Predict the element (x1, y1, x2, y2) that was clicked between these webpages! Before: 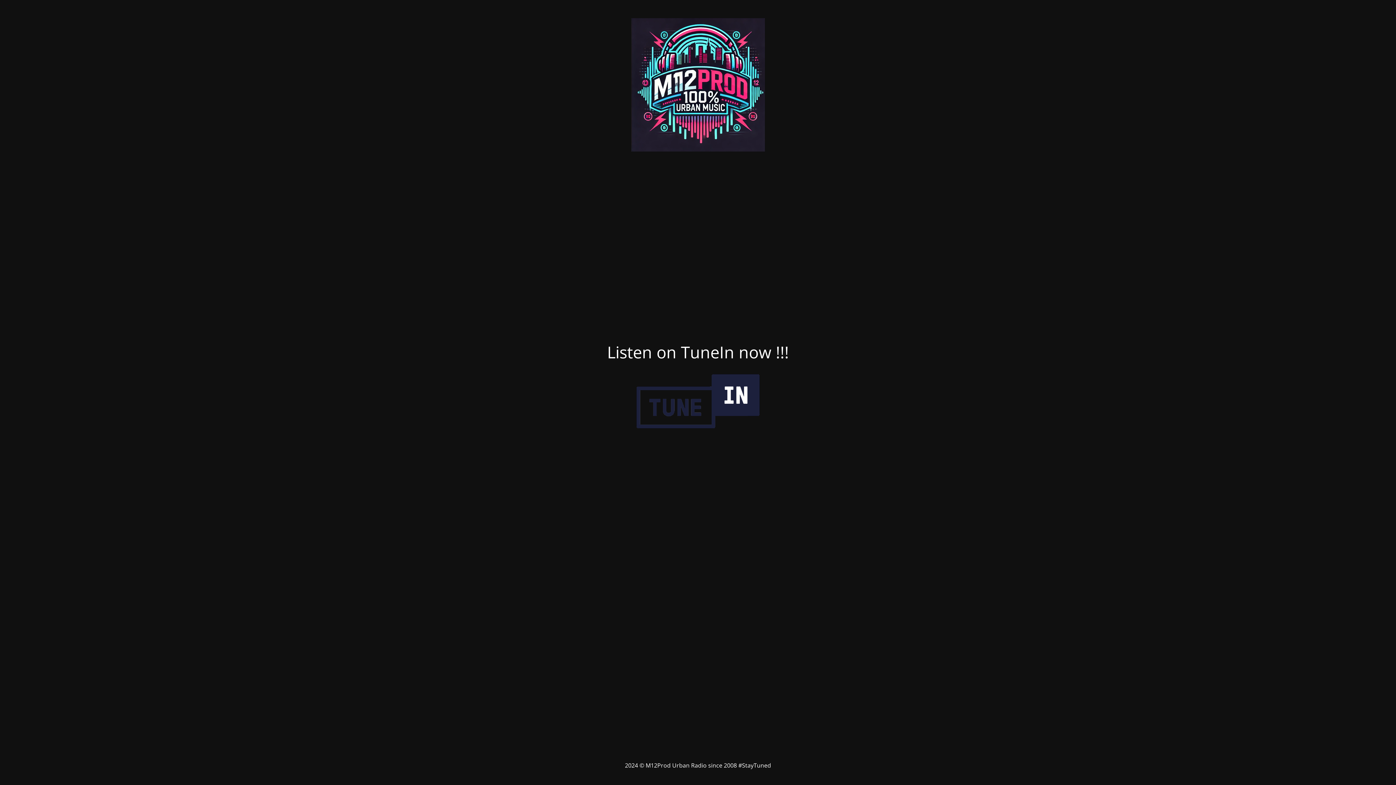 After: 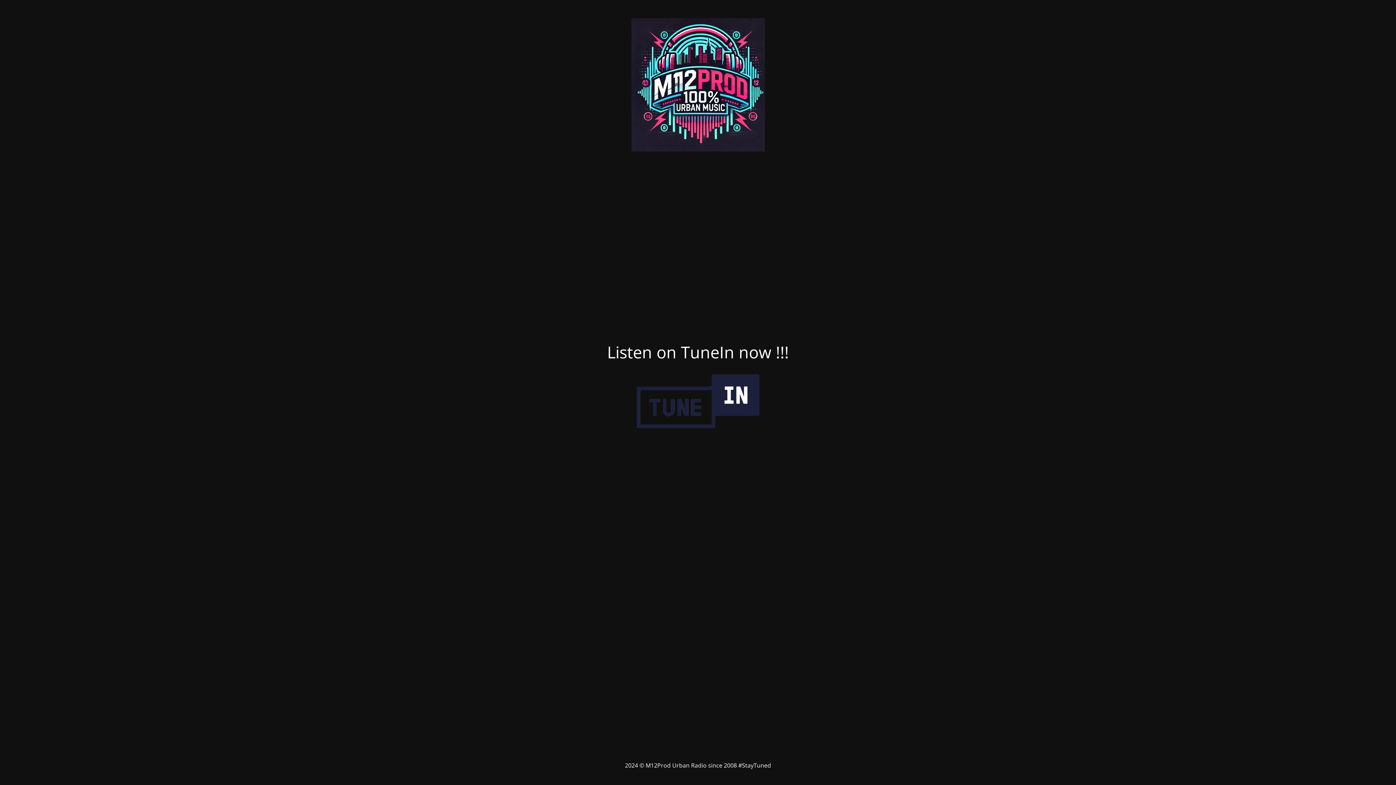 Action: bbox: (621, 434, 774, 440)